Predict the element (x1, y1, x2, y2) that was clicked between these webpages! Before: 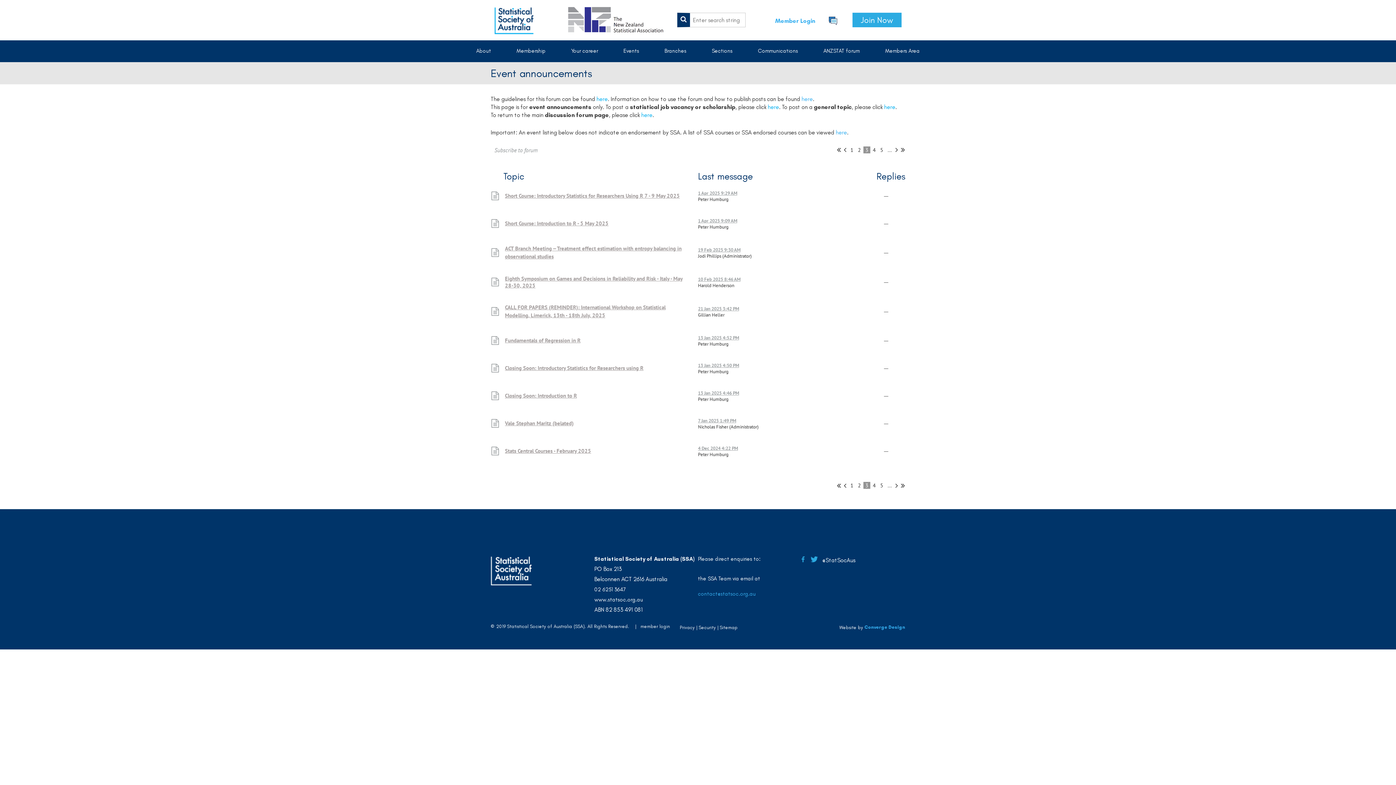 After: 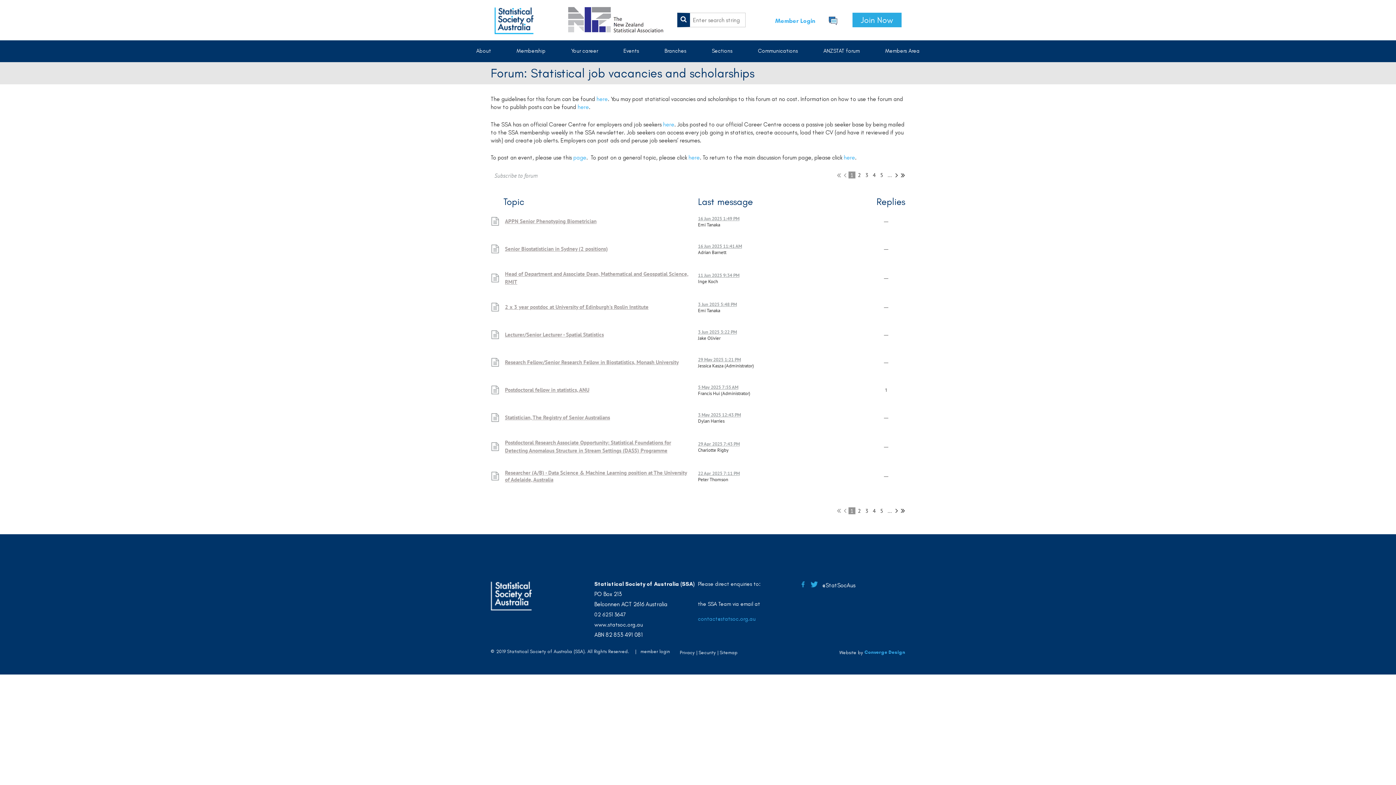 Action: bbox: (768, 103, 779, 110) label: here